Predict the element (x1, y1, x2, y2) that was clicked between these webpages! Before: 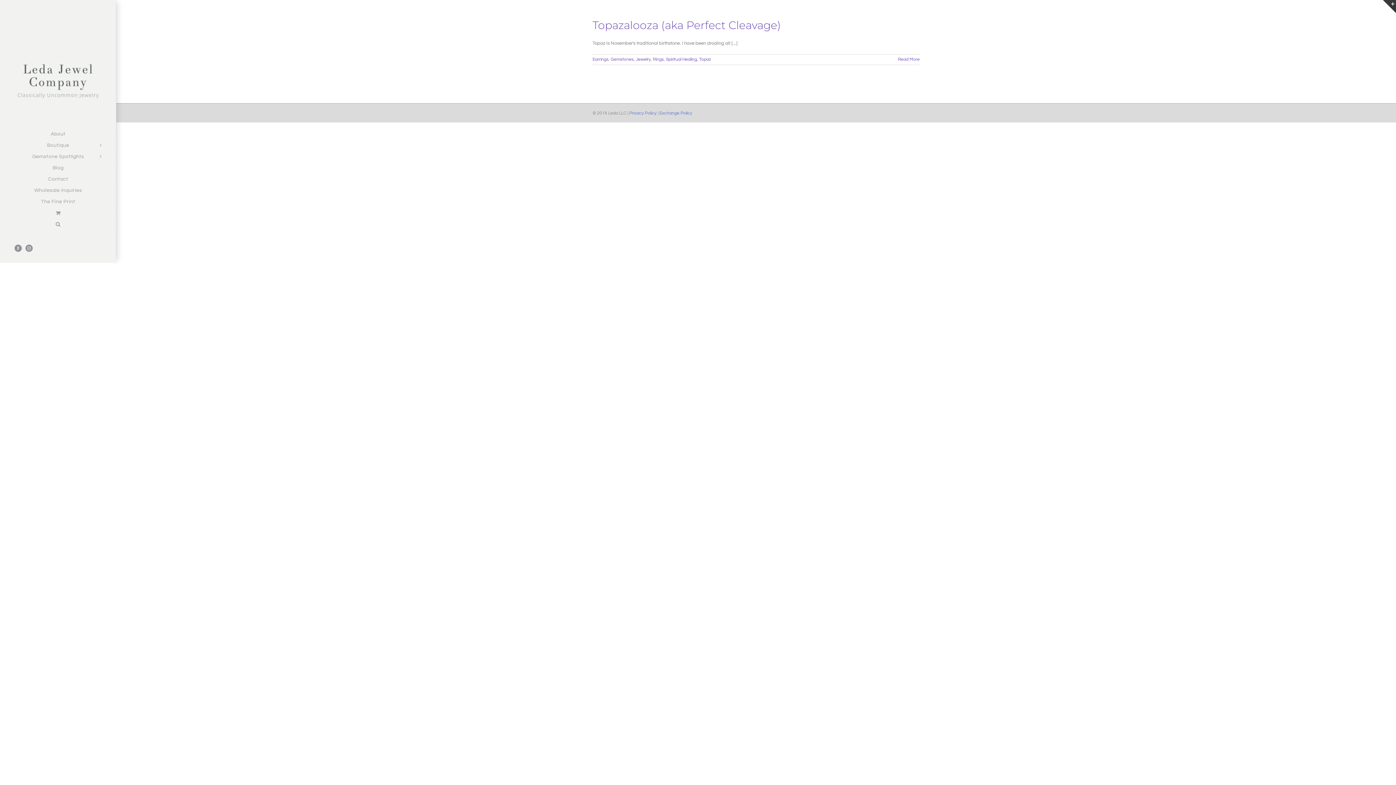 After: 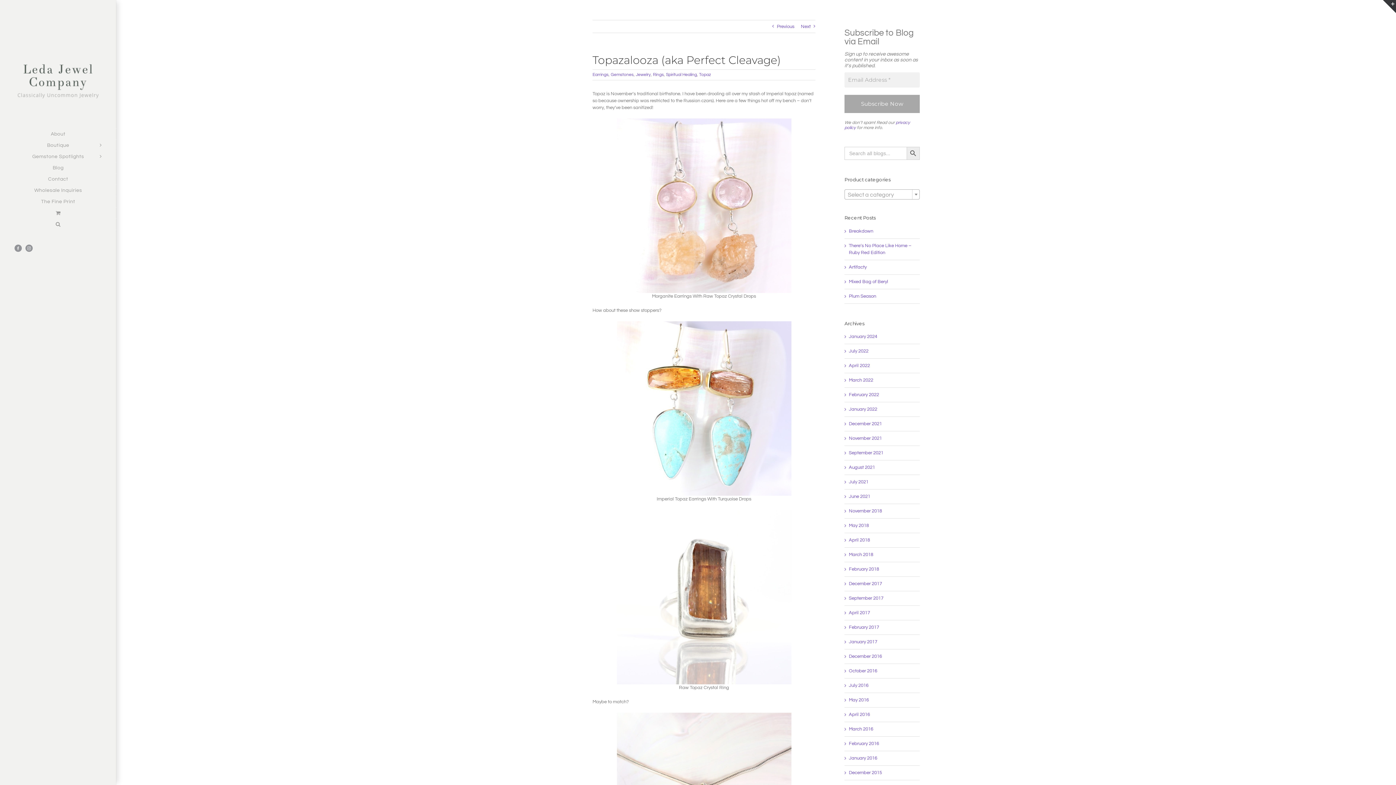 Action: bbox: (898, 57, 920, 61) label: More on Topazalooza (aka Perfect Cleavage)